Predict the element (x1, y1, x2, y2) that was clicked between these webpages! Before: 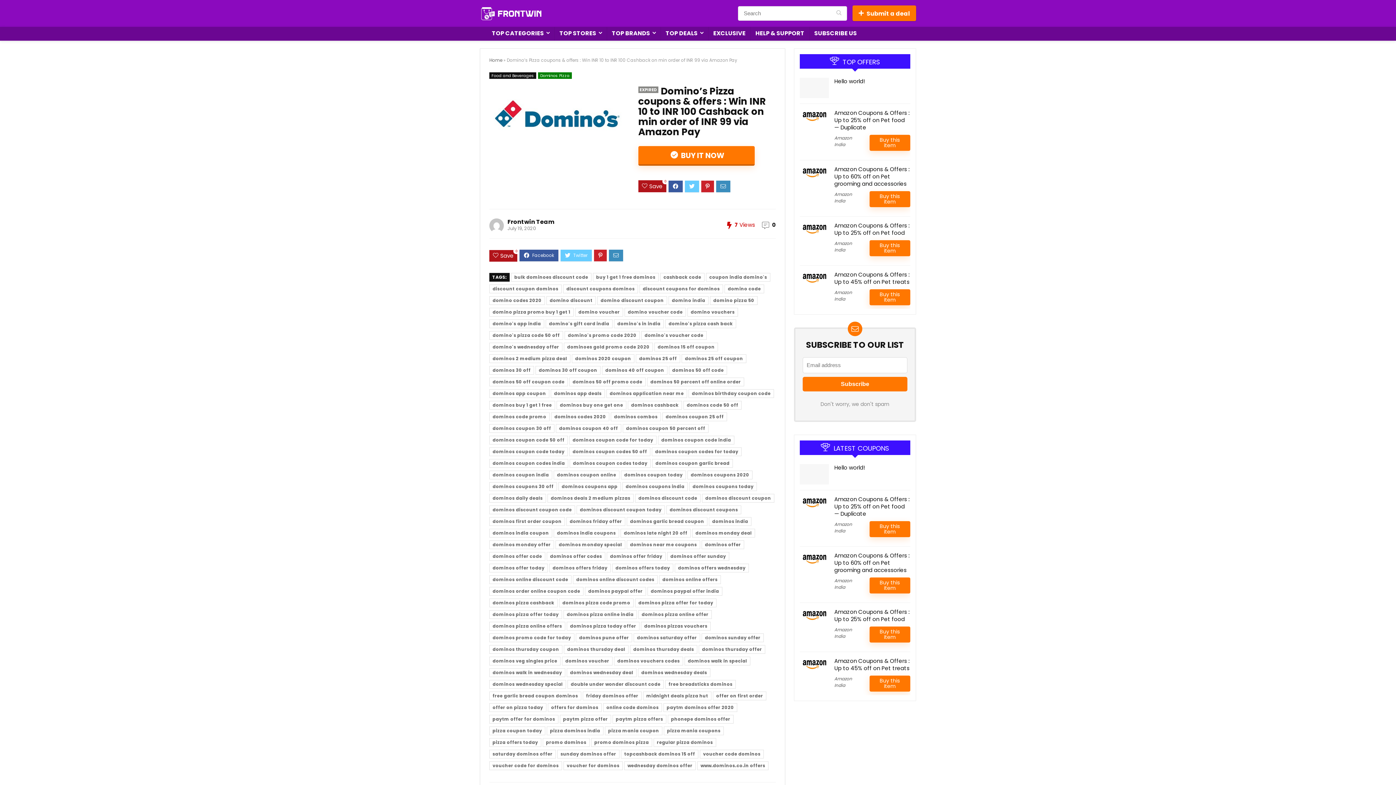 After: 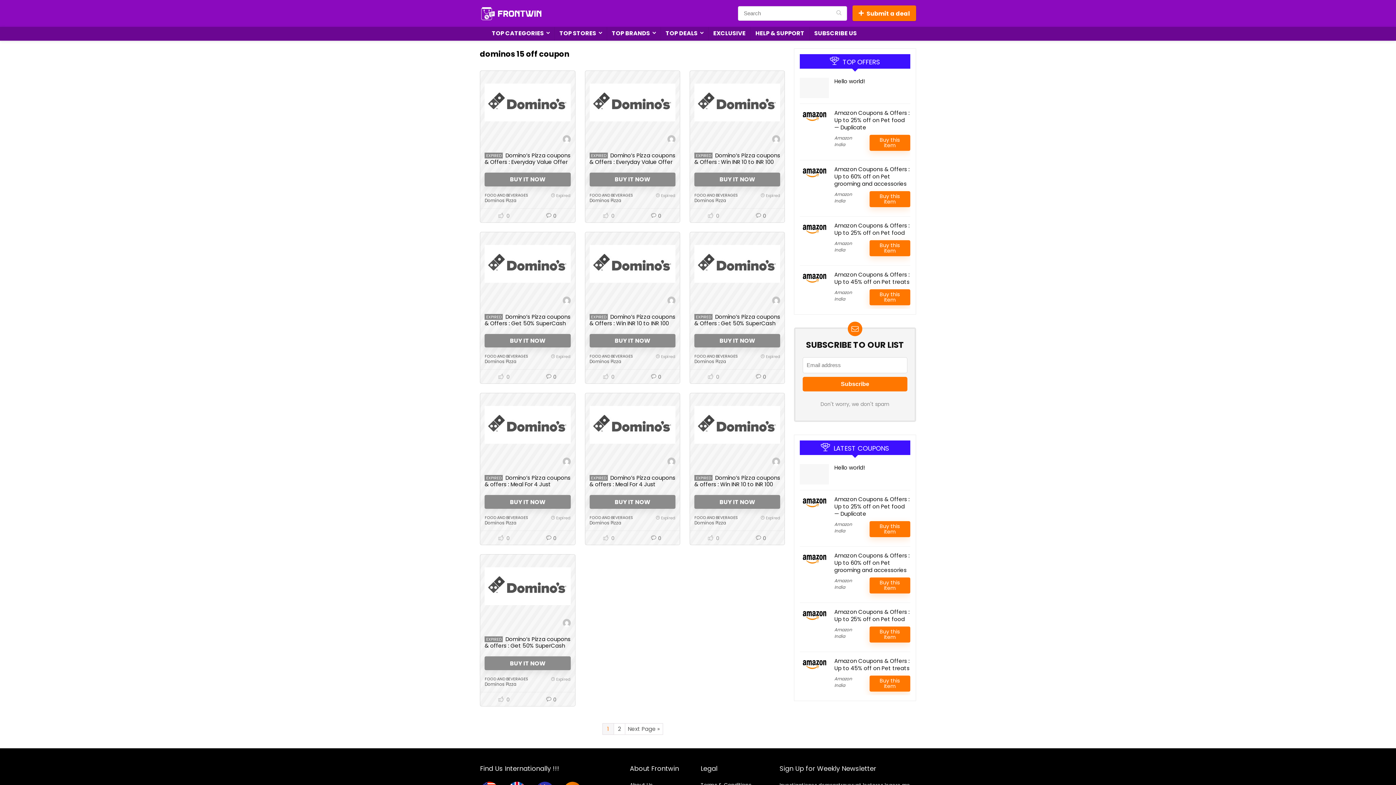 Action: bbox: (654, 342, 718, 351) label: dominos 15 off coupon